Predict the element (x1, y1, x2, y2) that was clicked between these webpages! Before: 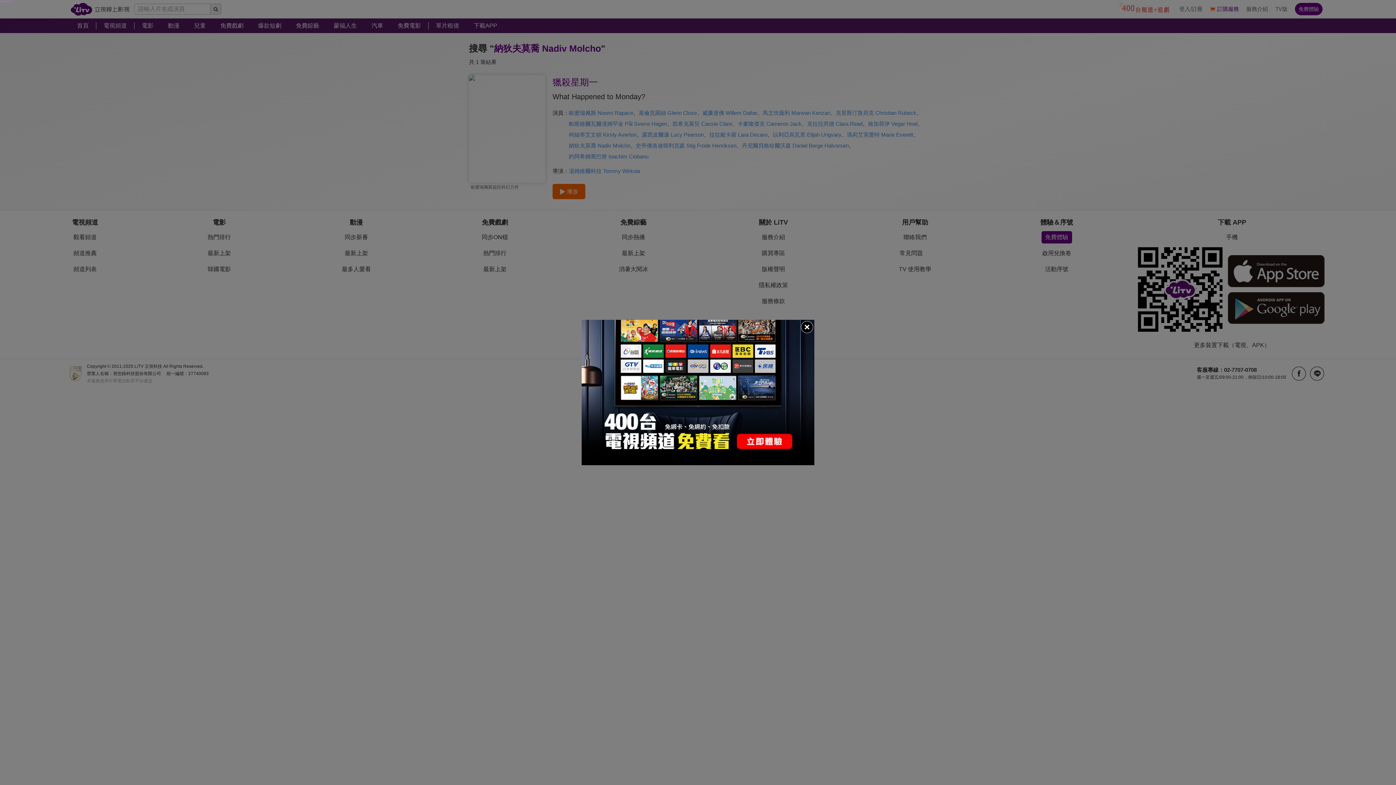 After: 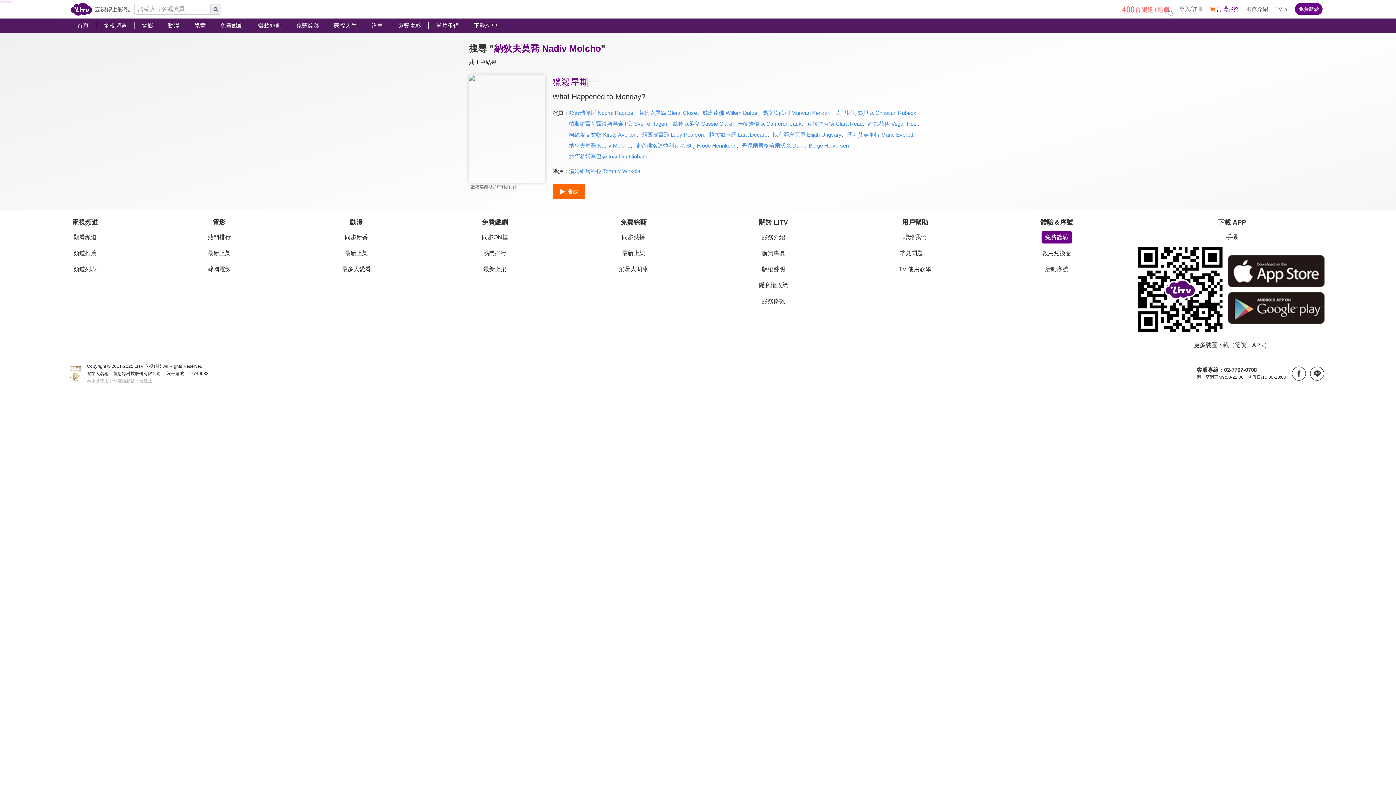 Action: bbox: (800, 320, 814, 334)